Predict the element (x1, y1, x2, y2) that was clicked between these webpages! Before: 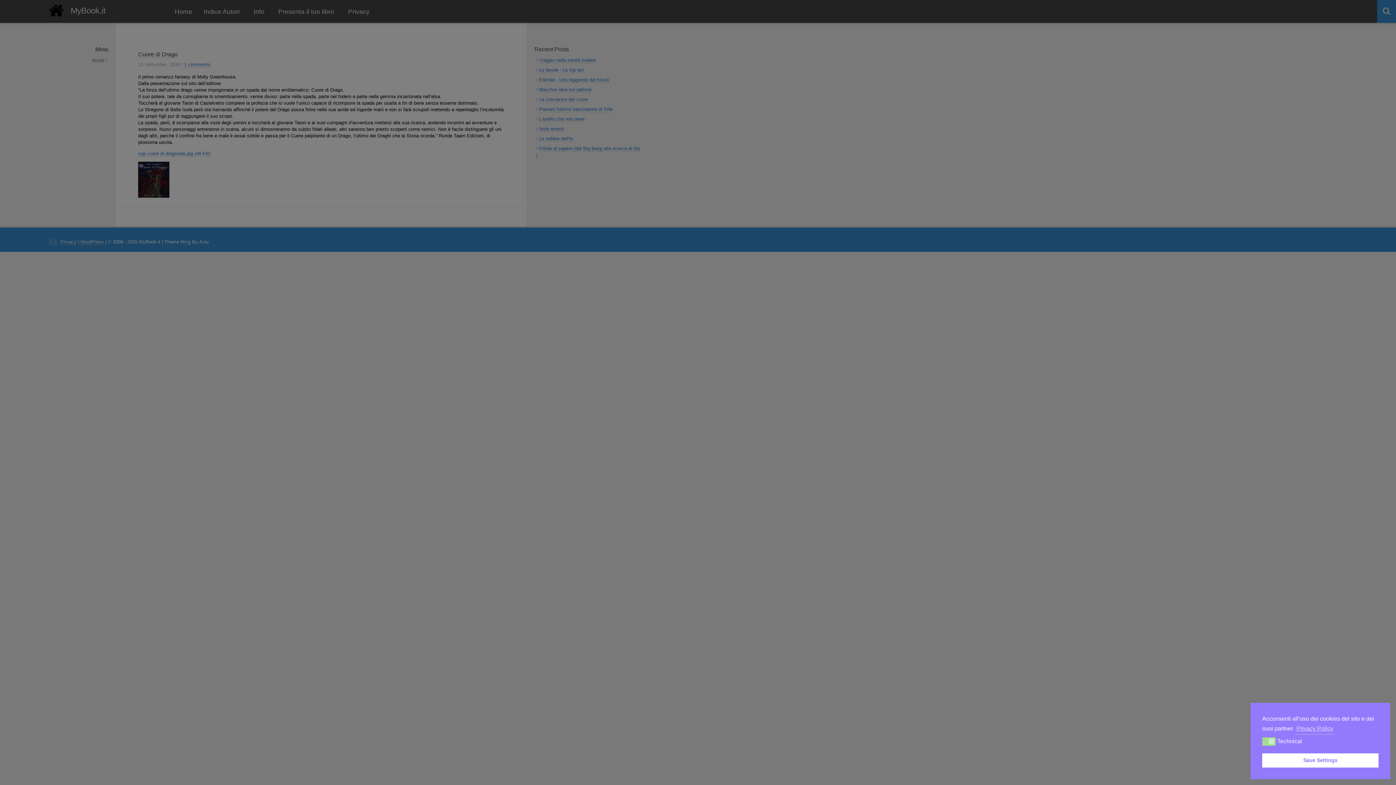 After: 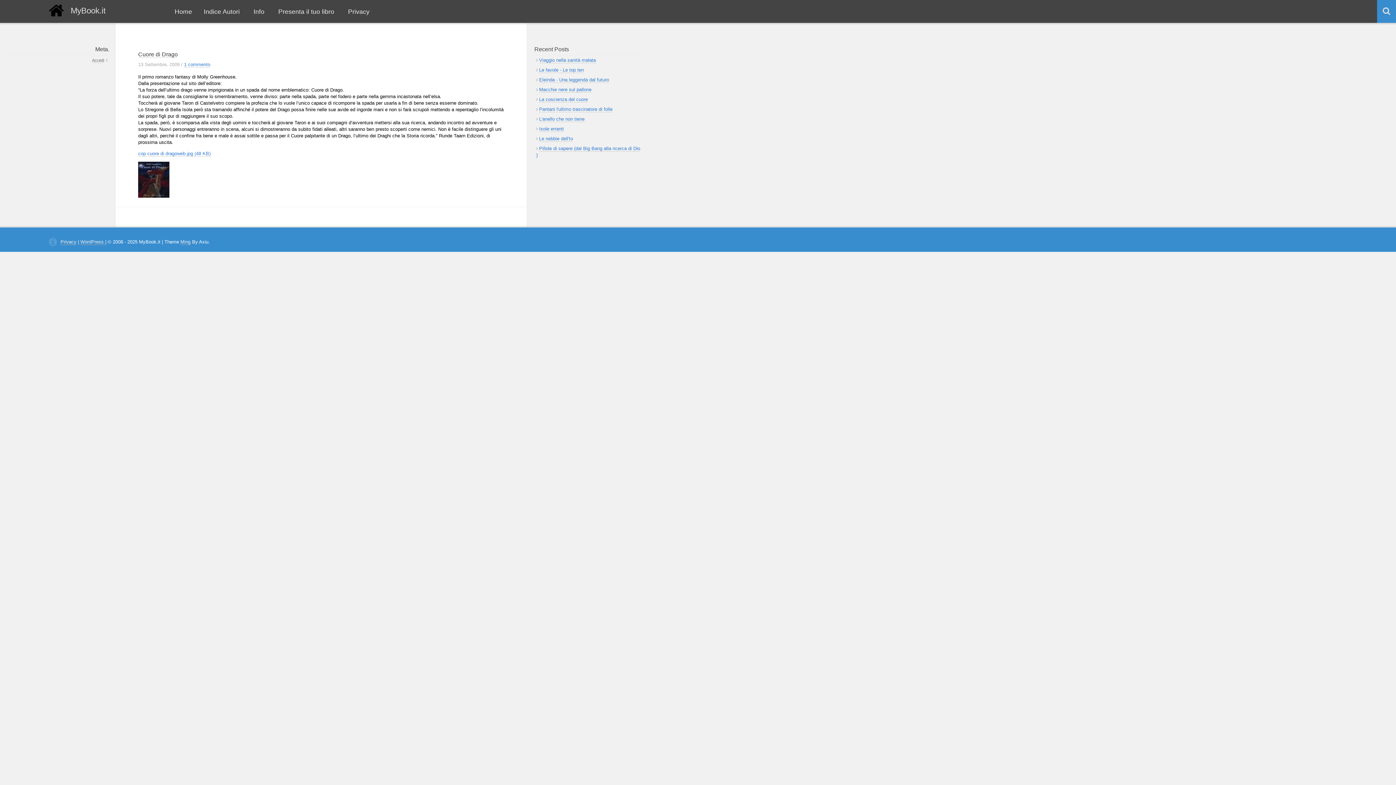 Action: label: Save Settings bbox: (1262, 753, 1378, 768)